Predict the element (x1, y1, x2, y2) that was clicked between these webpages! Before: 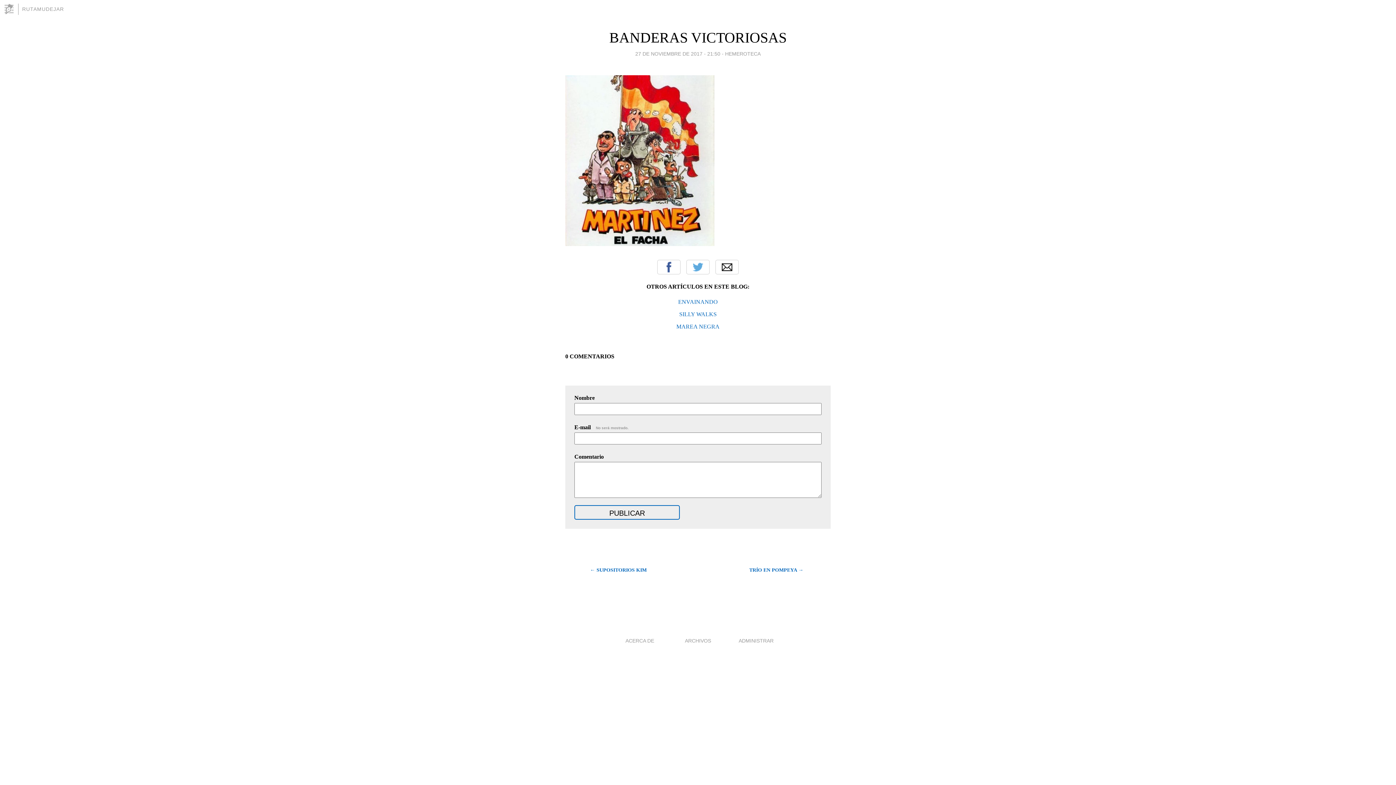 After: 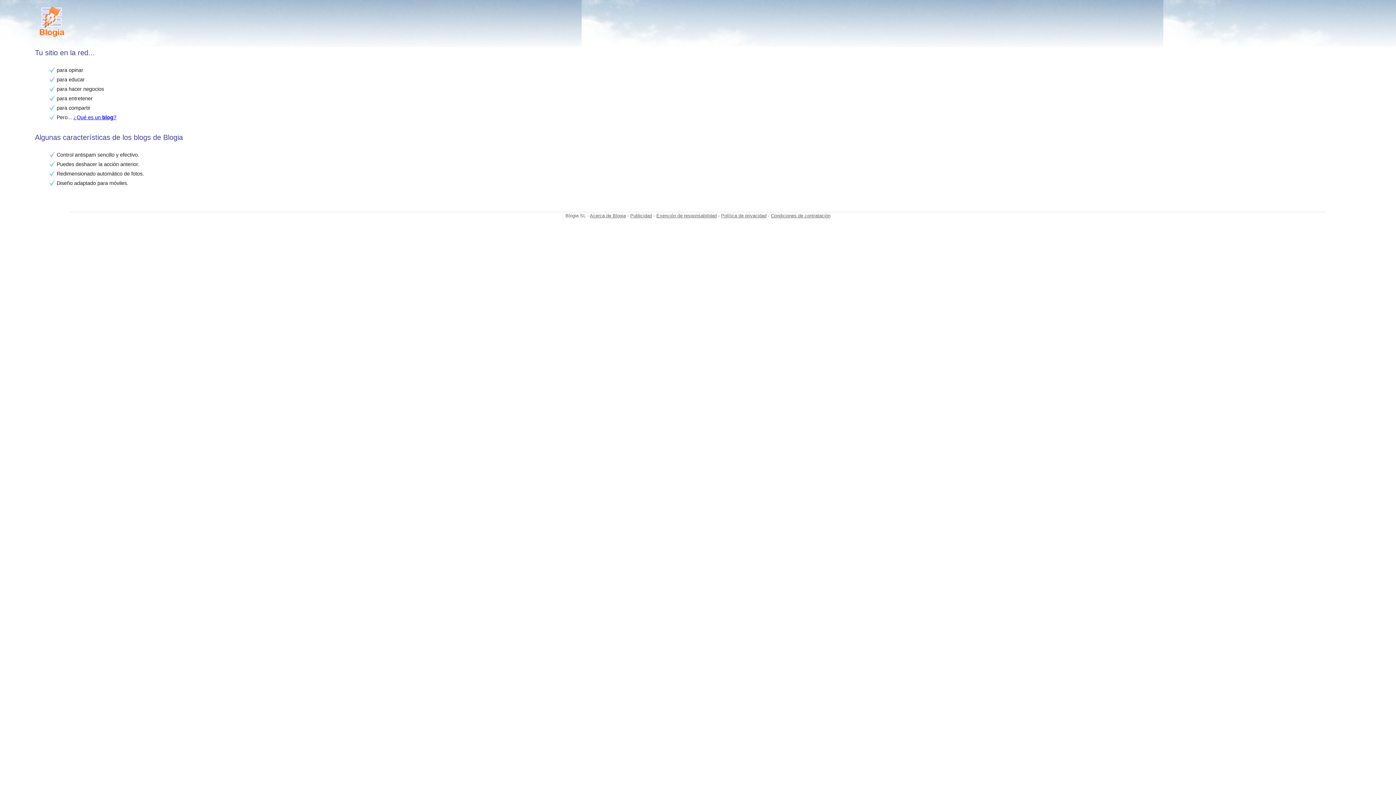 Action: bbox: (3, 3, 18, 14)